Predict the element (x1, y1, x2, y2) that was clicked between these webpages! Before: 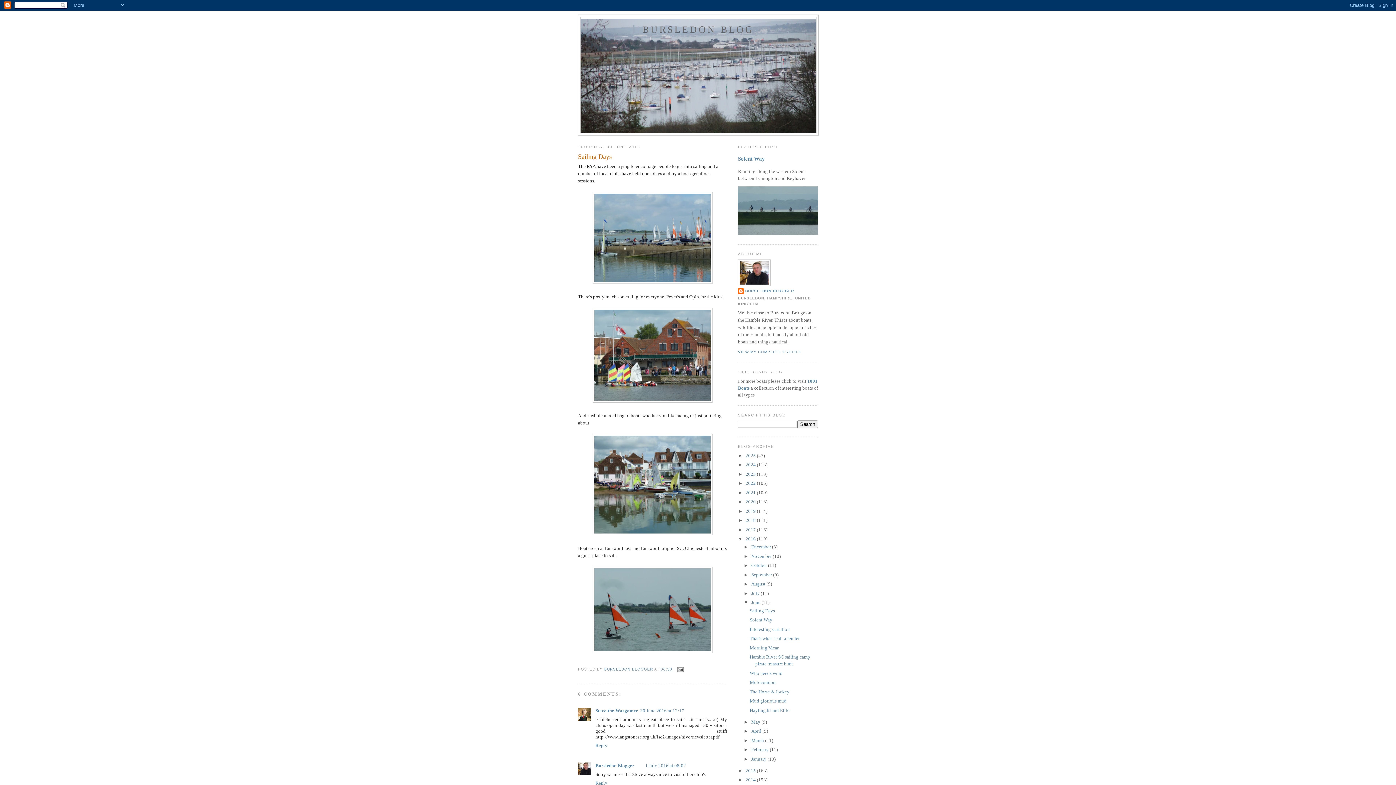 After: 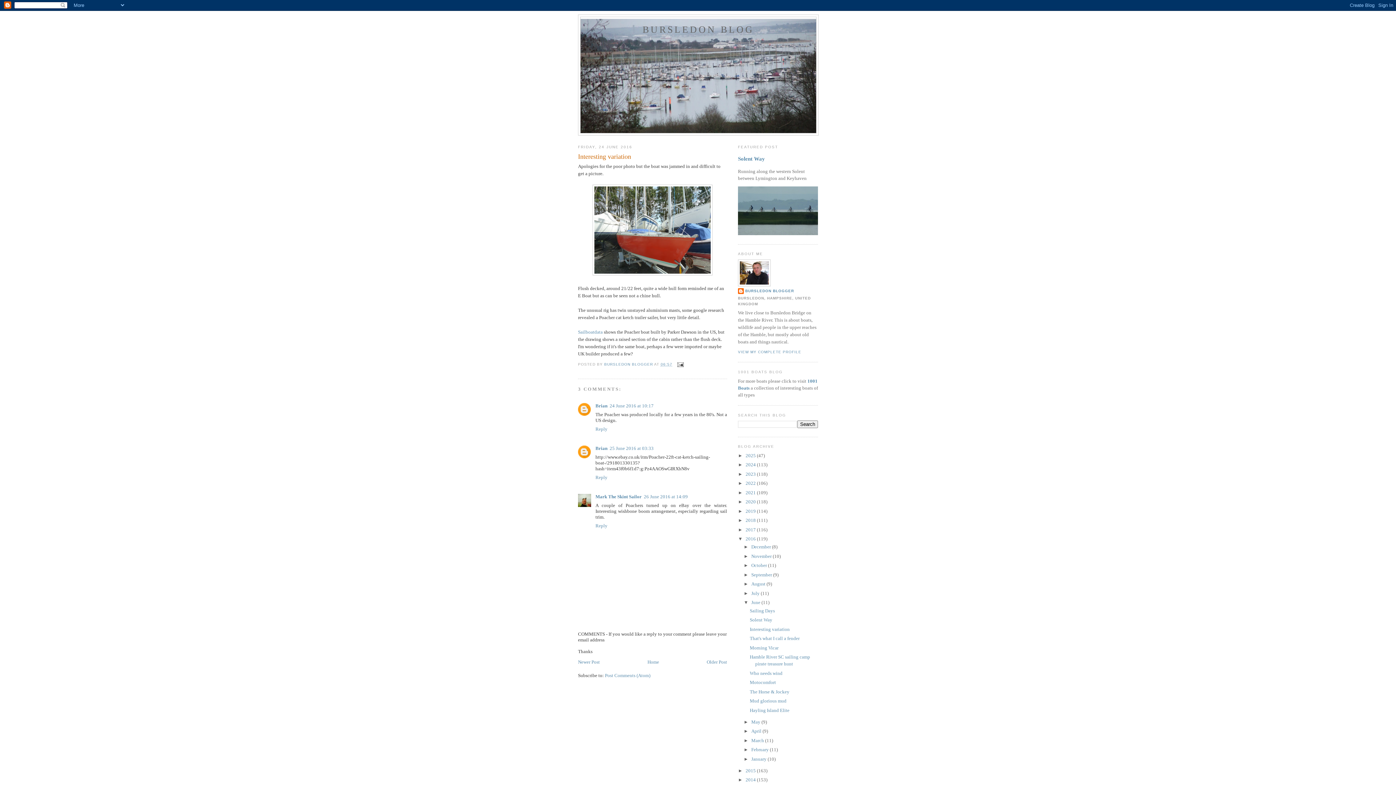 Action: bbox: (749, 626, 789, 632) label: Interesting variation